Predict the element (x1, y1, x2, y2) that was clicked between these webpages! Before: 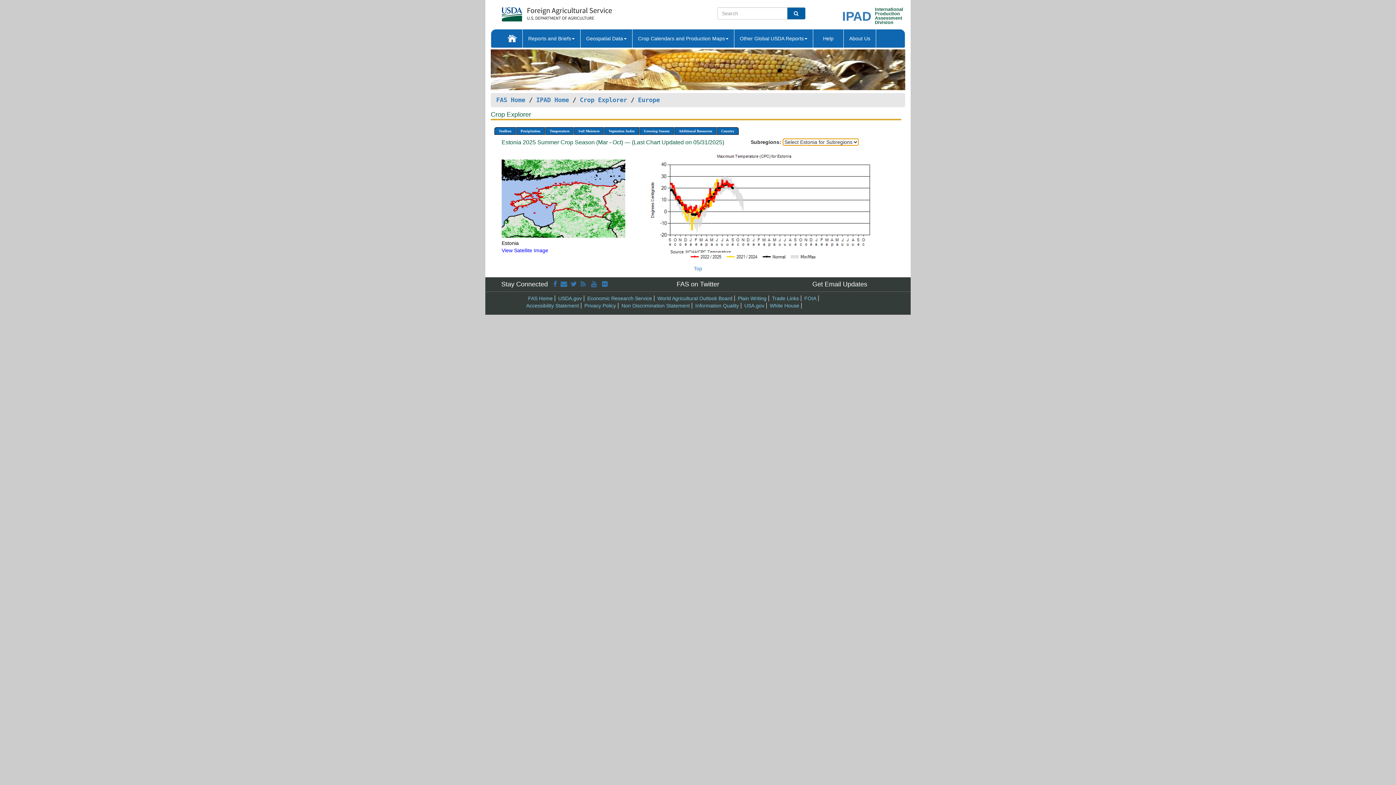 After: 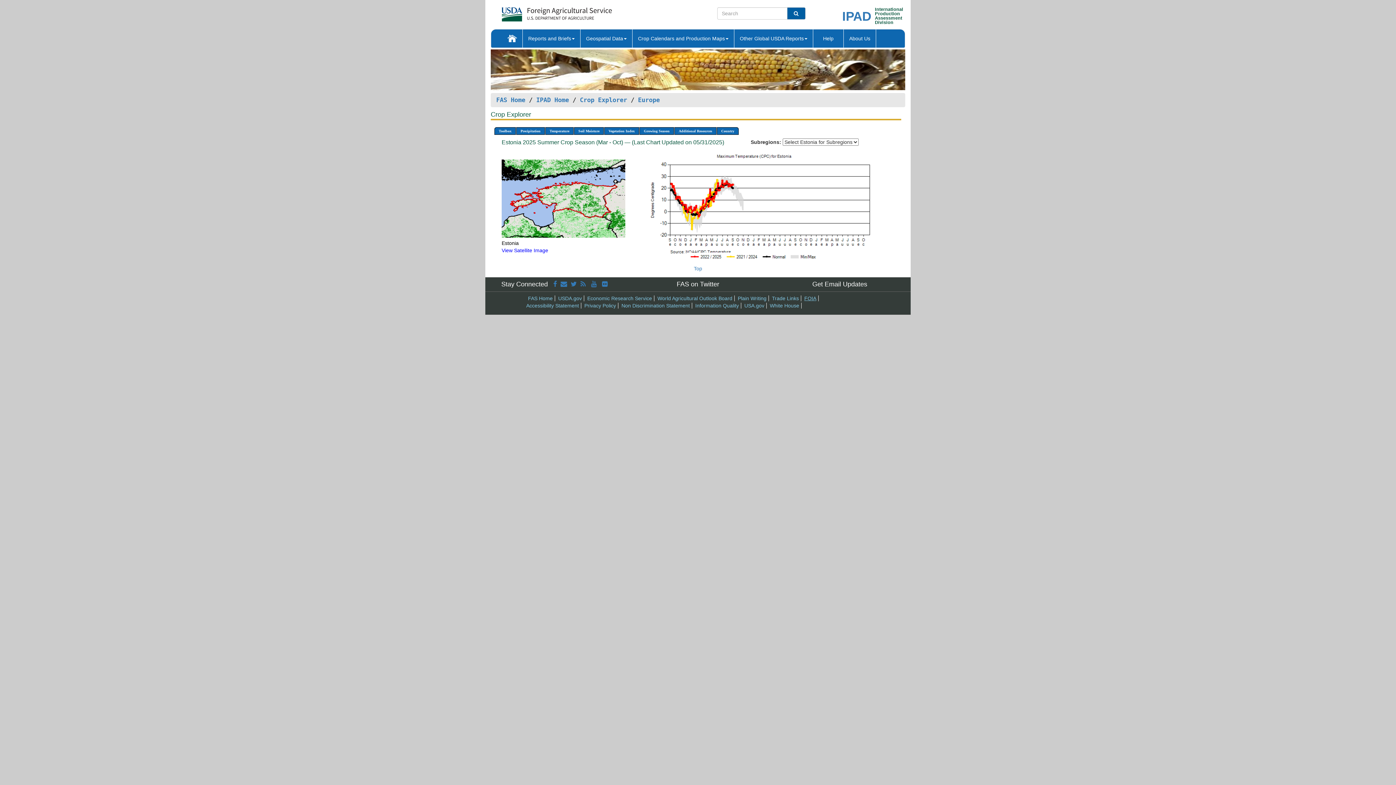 Action: label: FOIA bbox: (804, 295, 816, 301)